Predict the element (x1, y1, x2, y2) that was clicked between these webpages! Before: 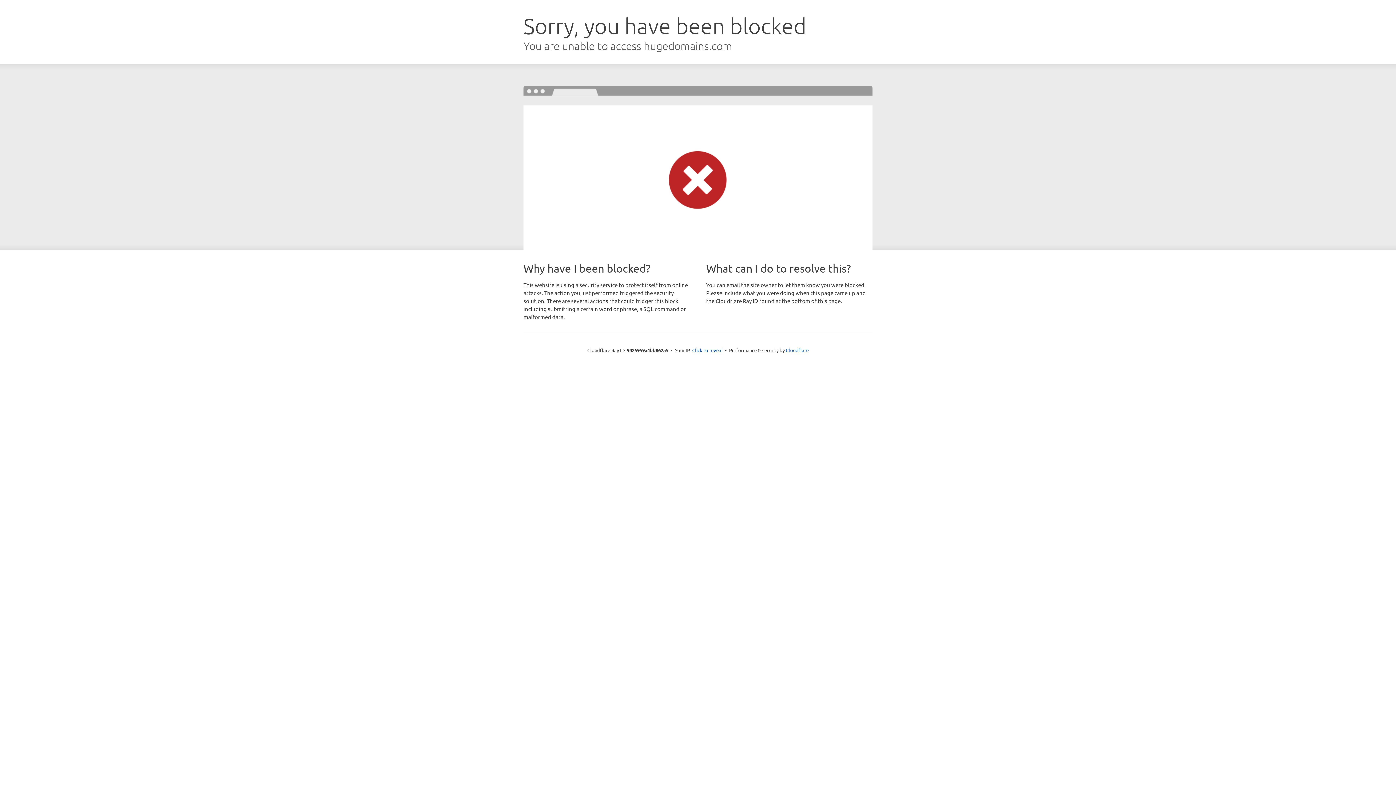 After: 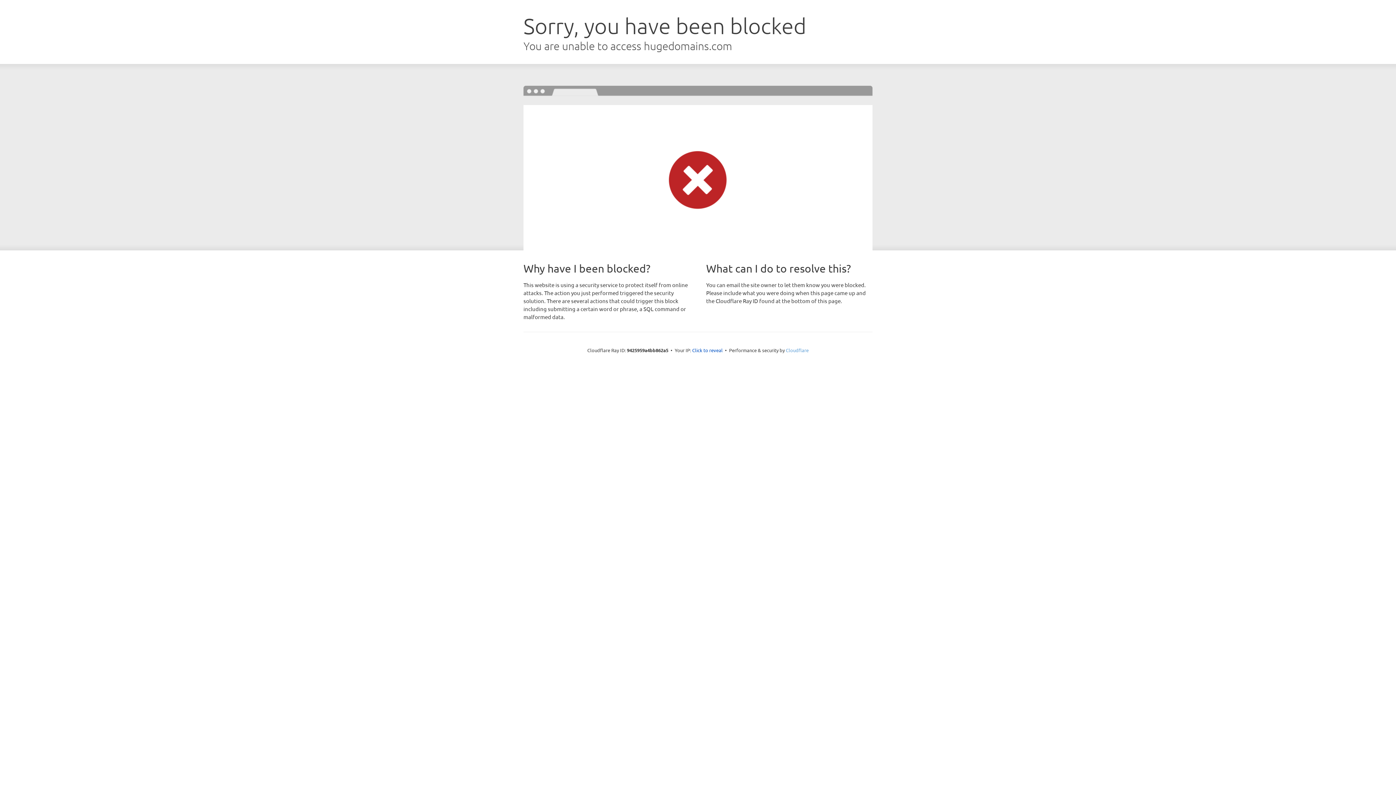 Action: label: Cloudflare bbox: (786, 347, 808, 353)